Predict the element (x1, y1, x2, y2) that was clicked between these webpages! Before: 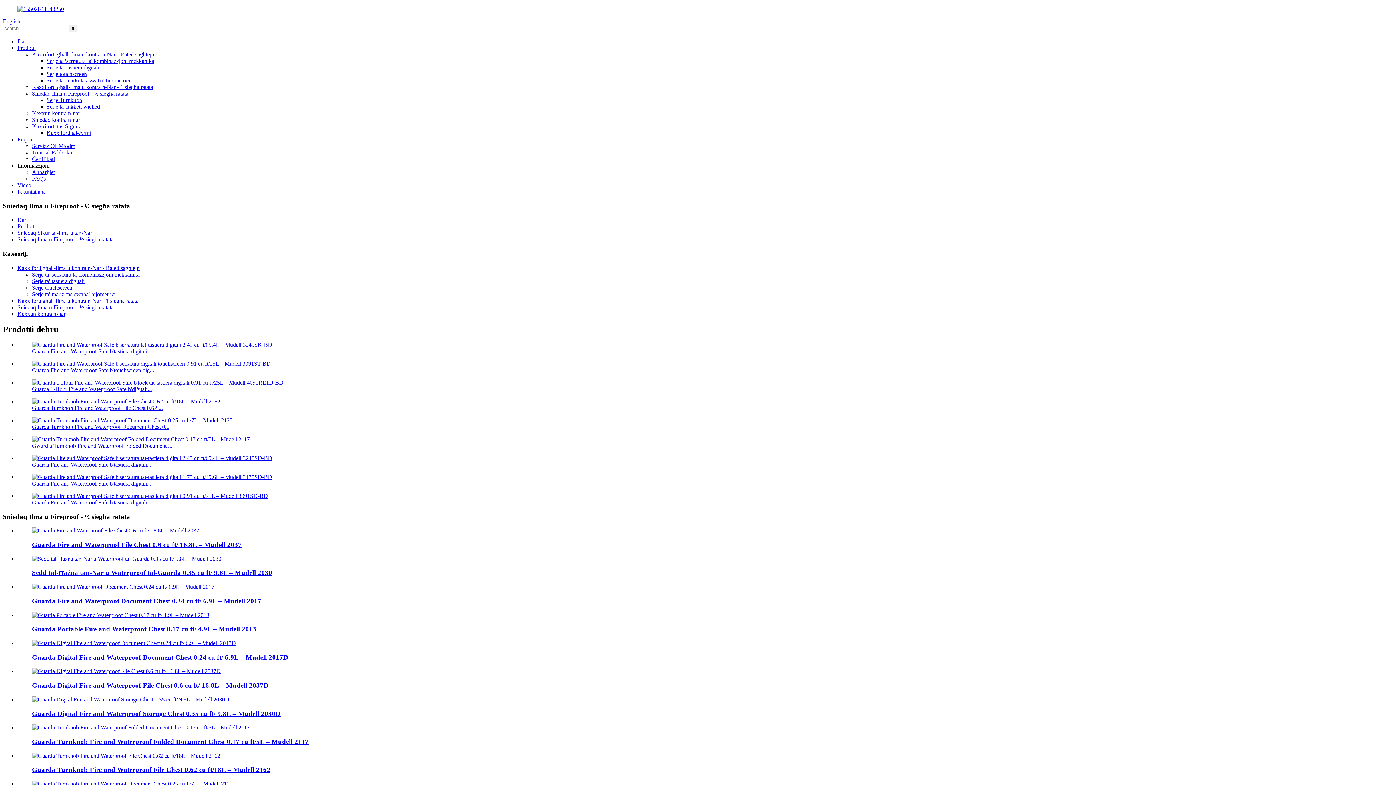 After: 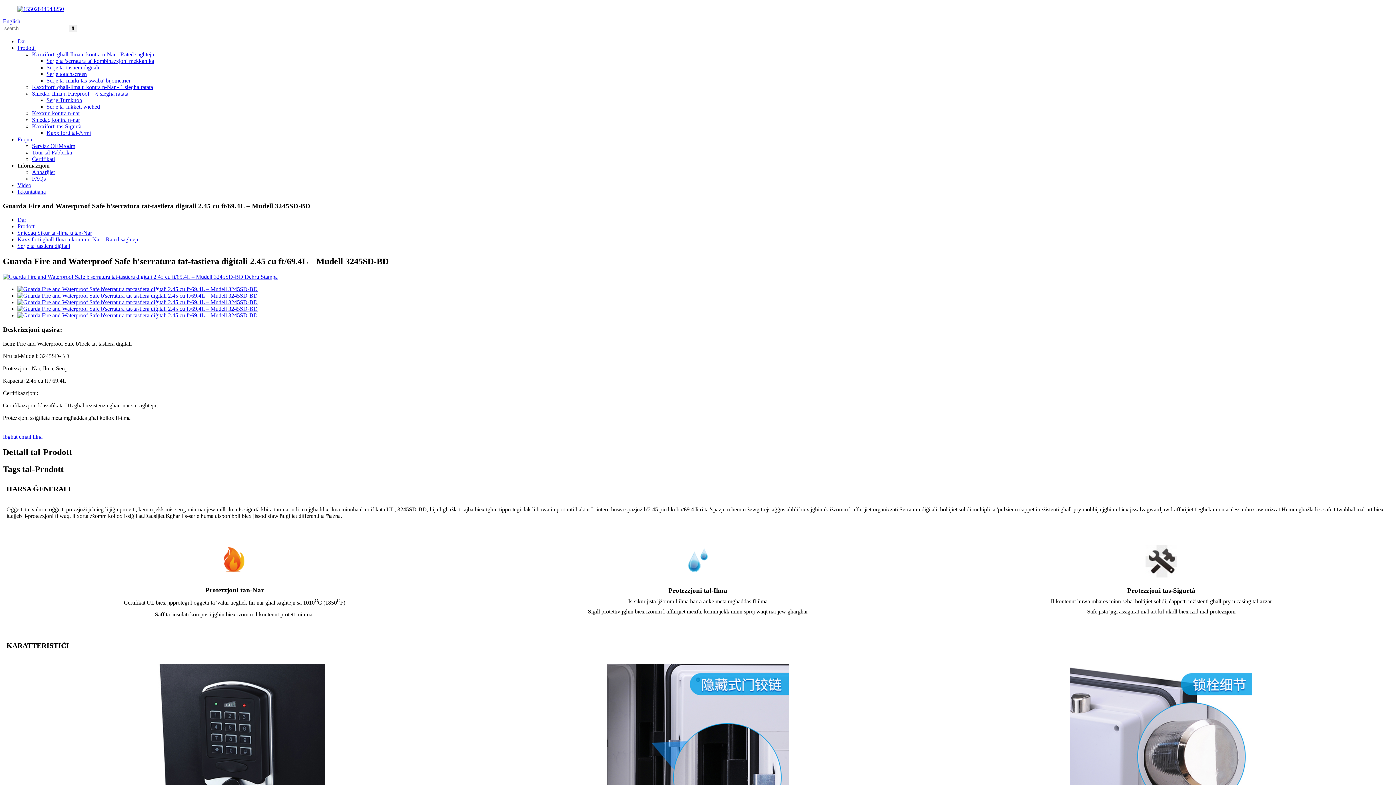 Action: bbox: (32, 455, 272, 461)